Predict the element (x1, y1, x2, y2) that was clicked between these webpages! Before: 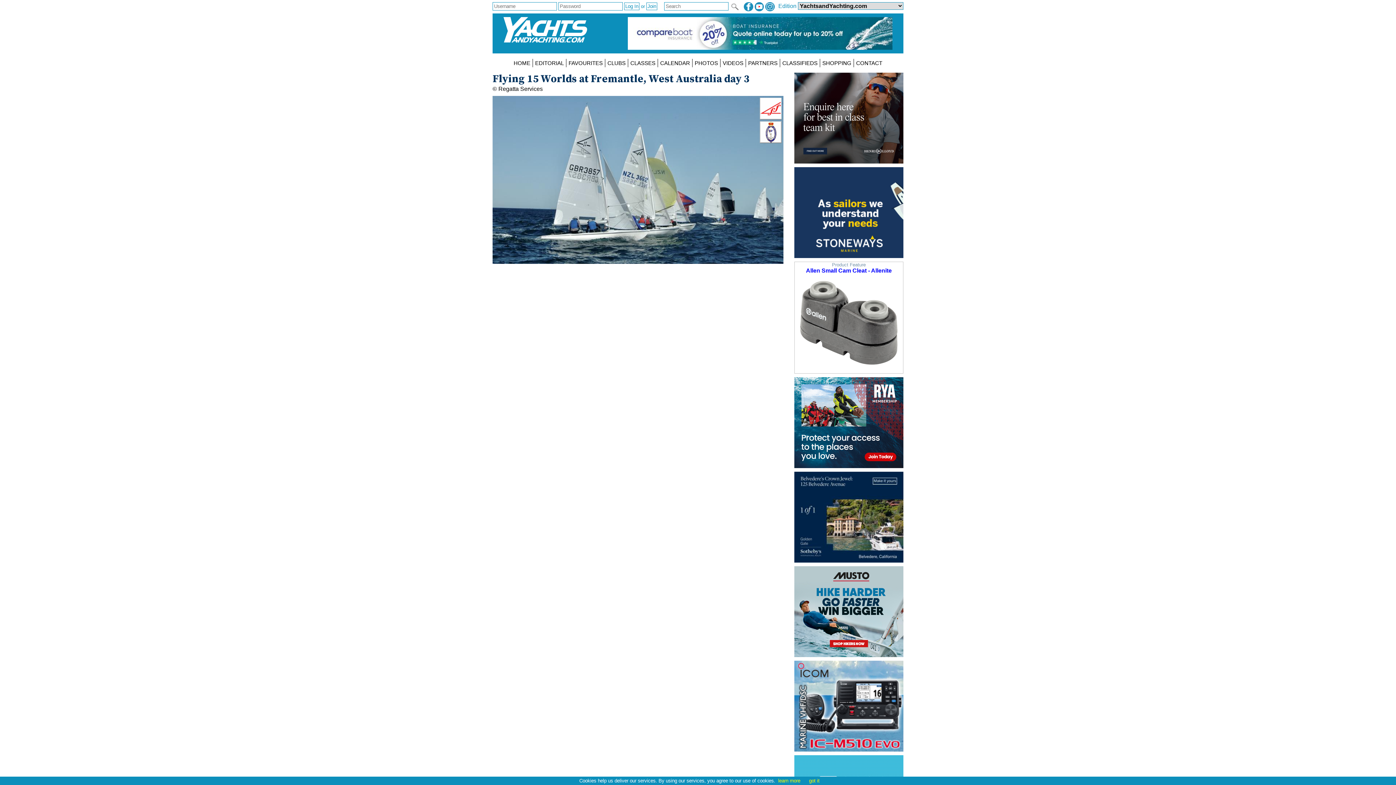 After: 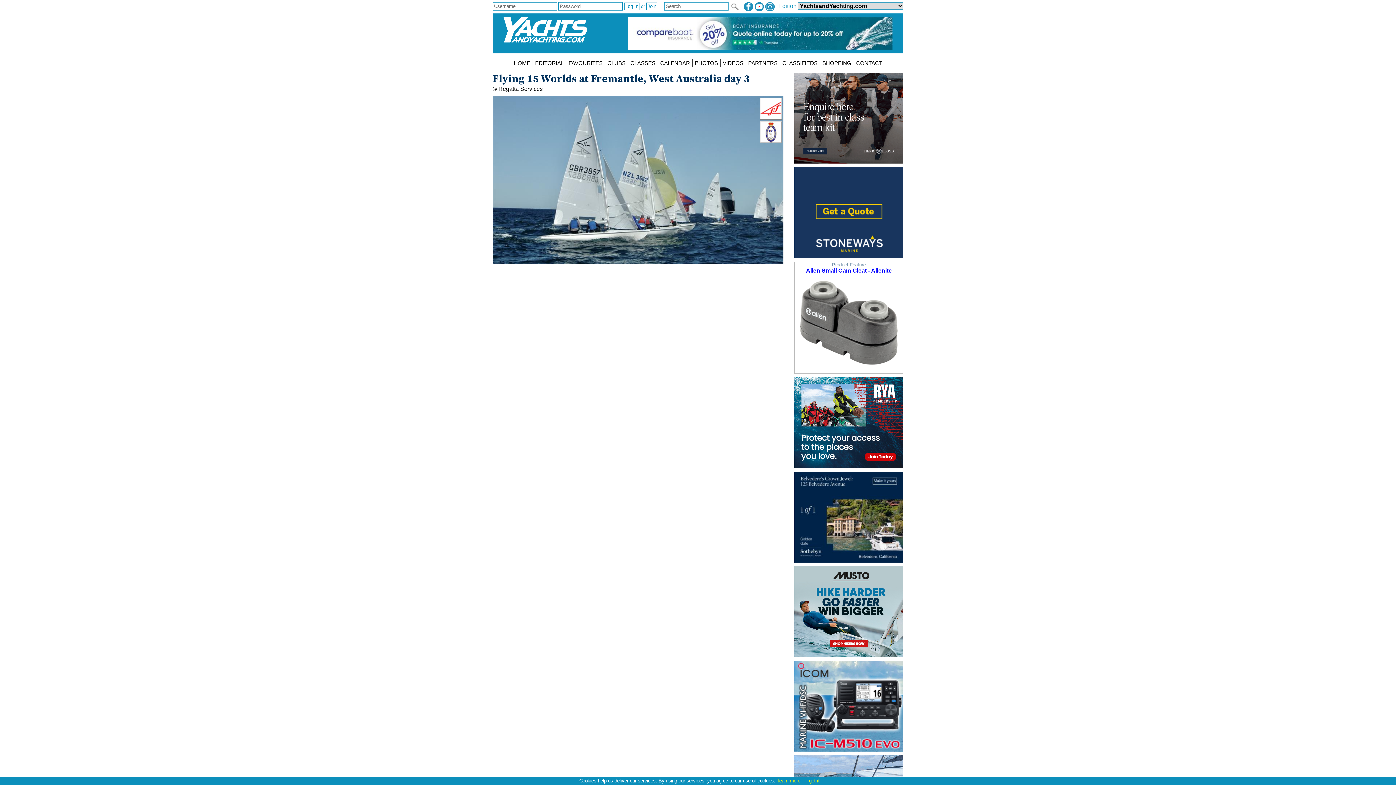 Action: bbox: (794, 472, 903, 563) label: 
